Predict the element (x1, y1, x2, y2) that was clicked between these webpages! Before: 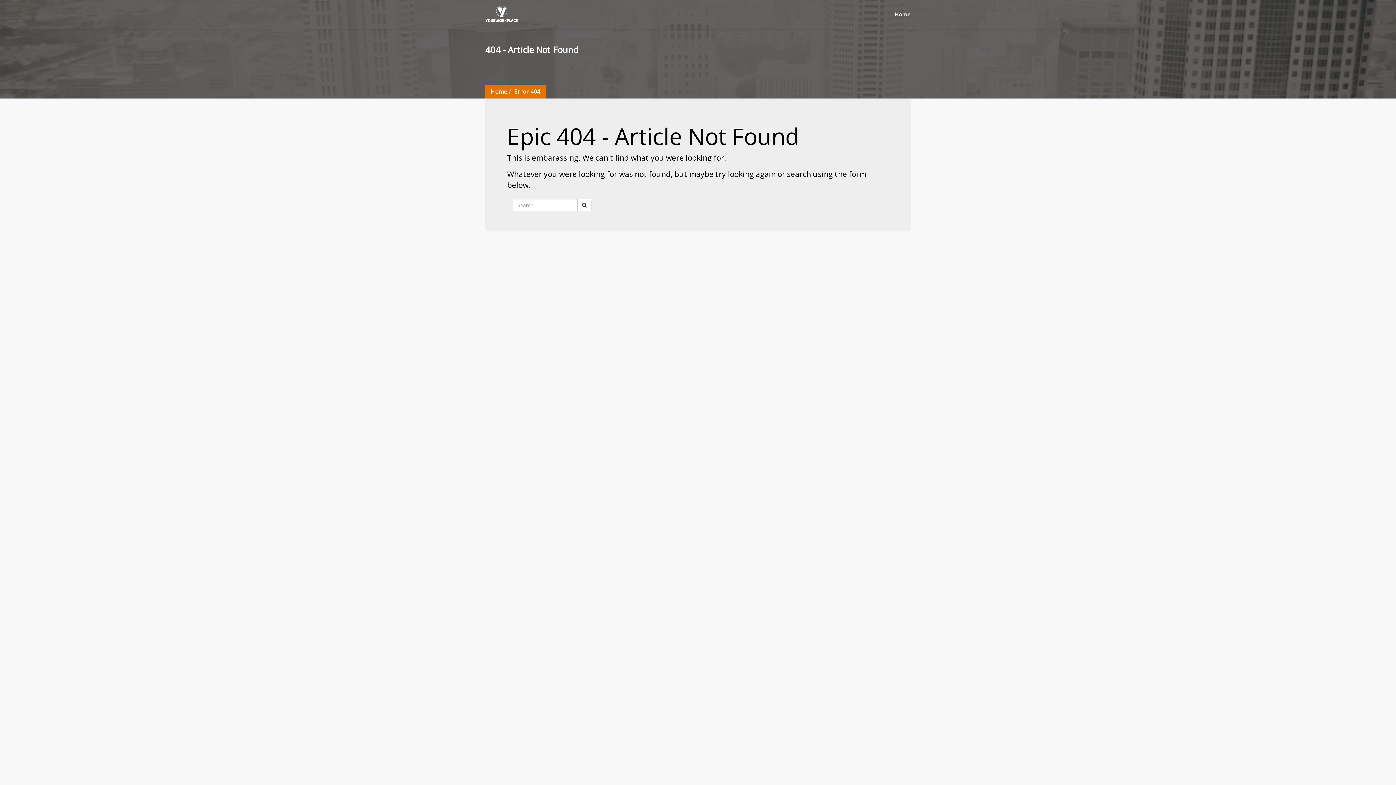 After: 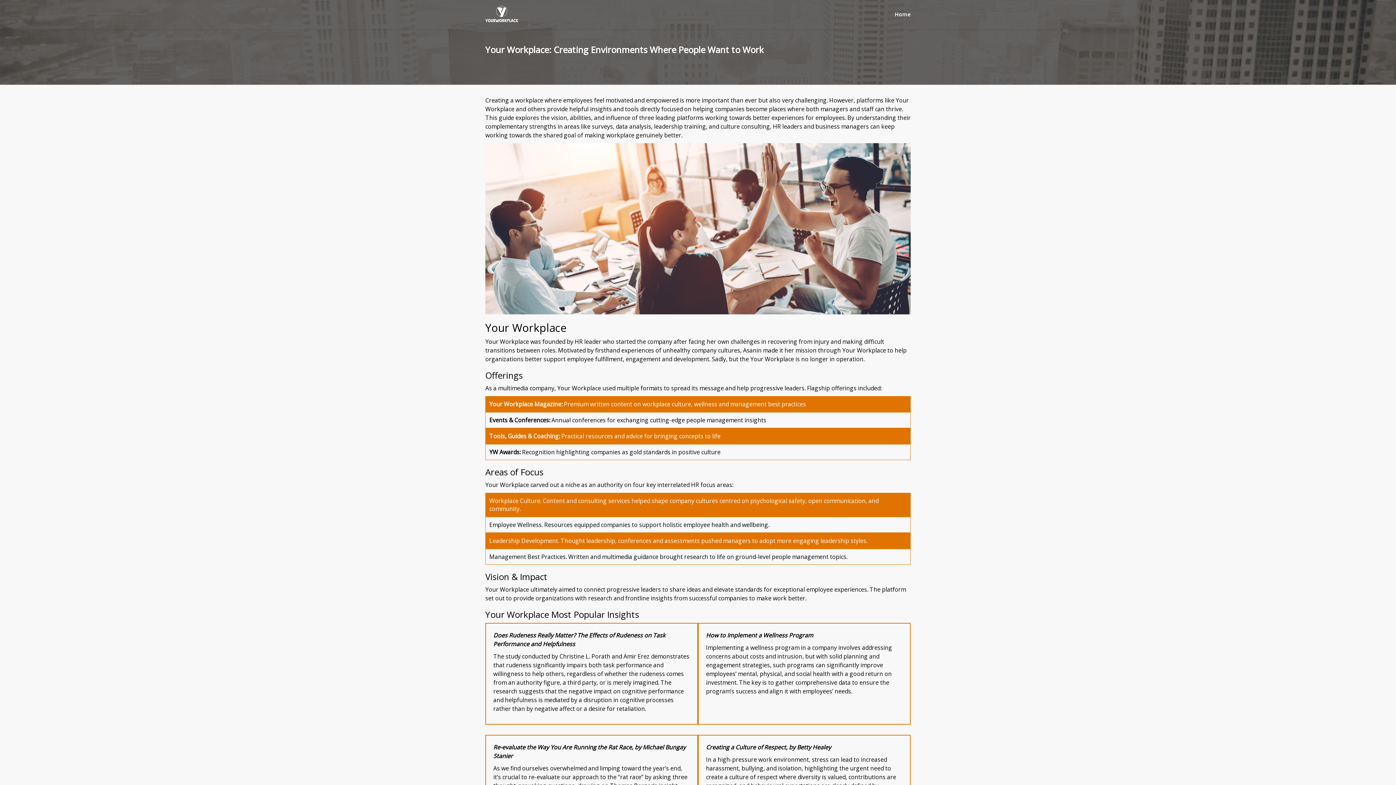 Action: label: Home bbox: (894, 0, 910, 29)